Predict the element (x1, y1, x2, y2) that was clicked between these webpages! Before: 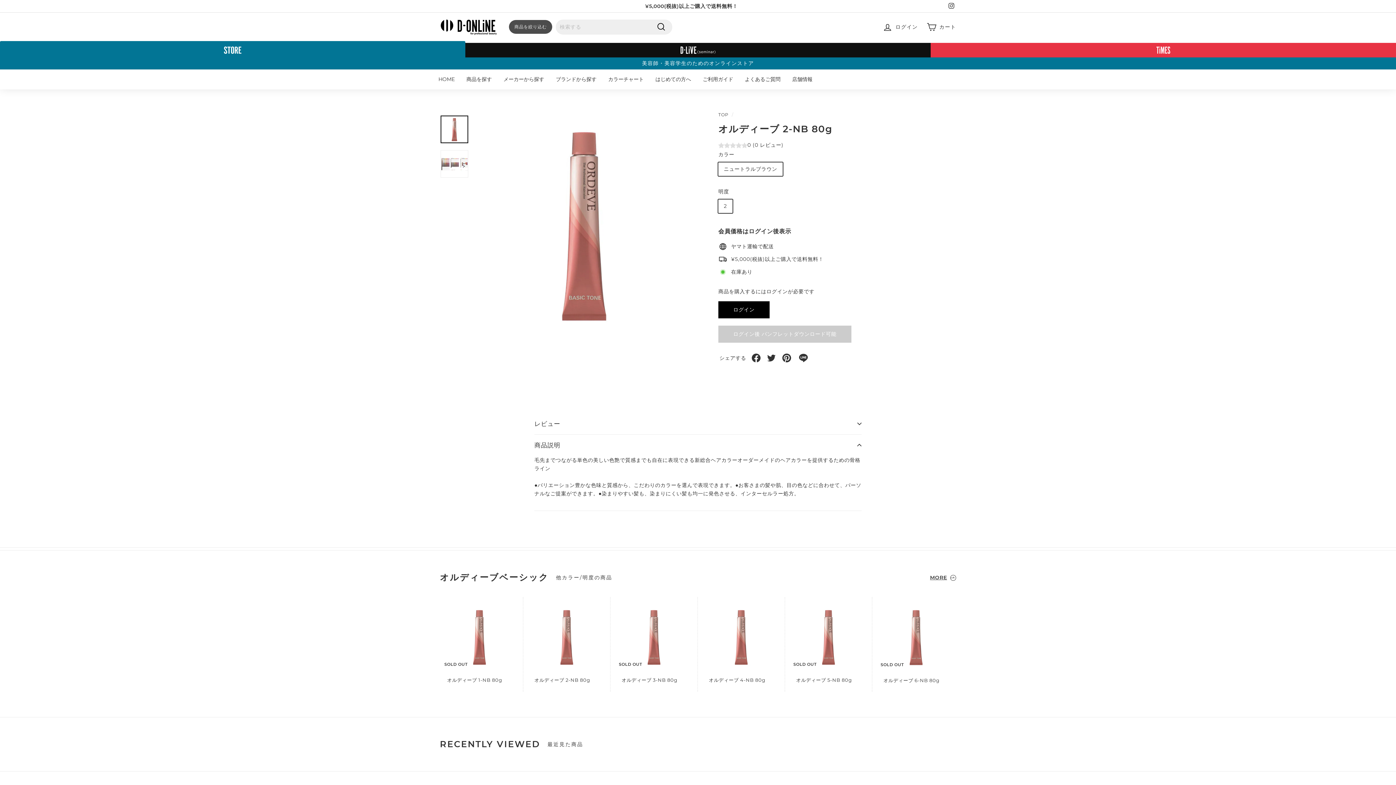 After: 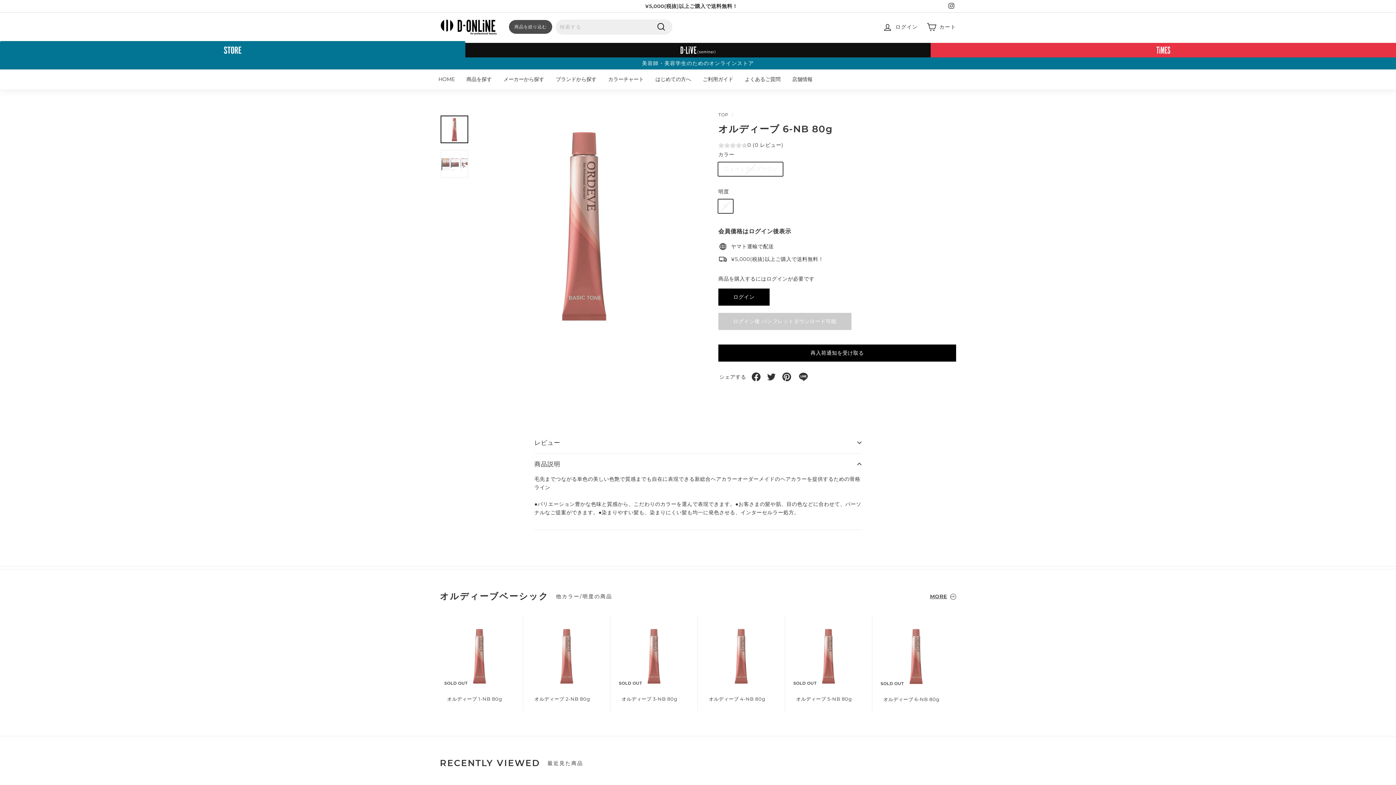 Action: bbox: (876, 597, 956, 692) label: SOLD OUT
オルディーブ 6-NB 80g